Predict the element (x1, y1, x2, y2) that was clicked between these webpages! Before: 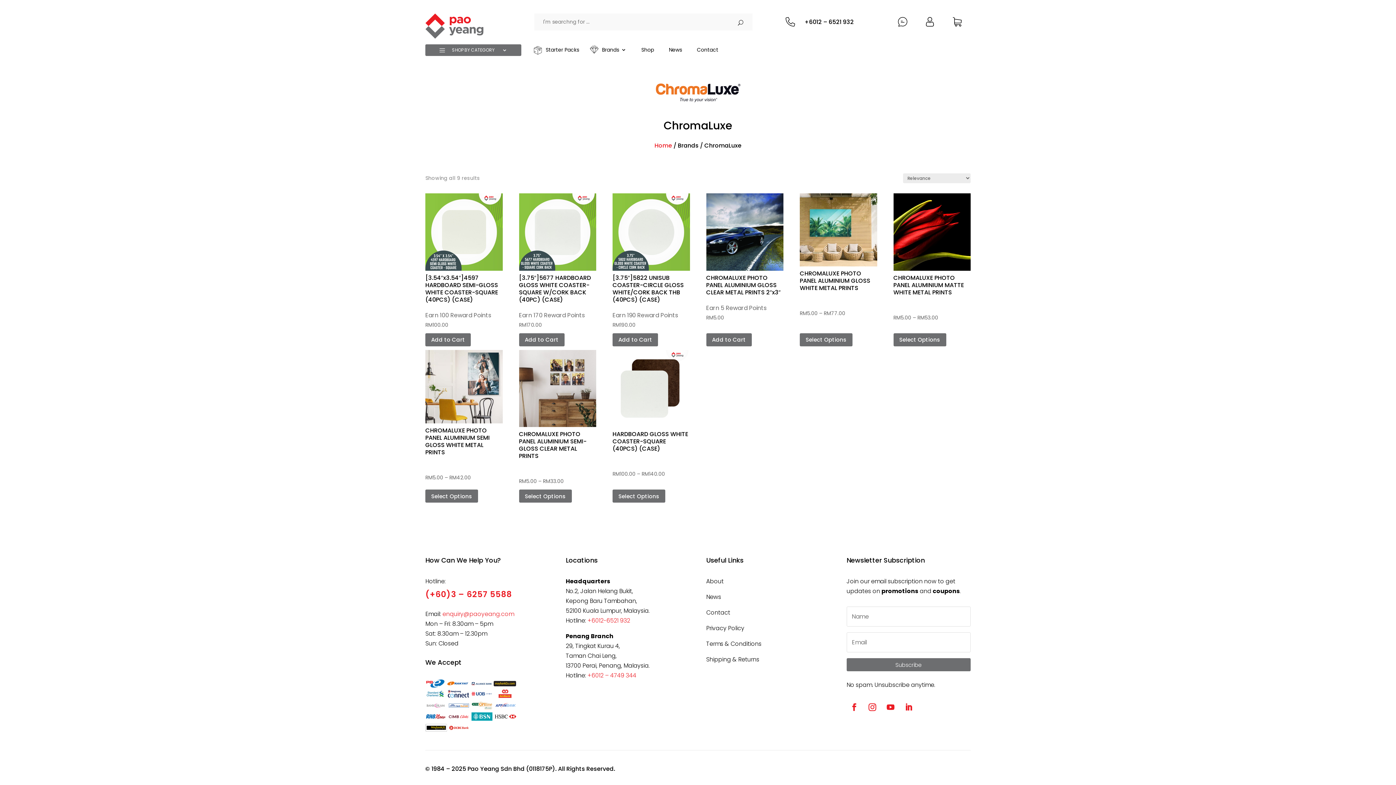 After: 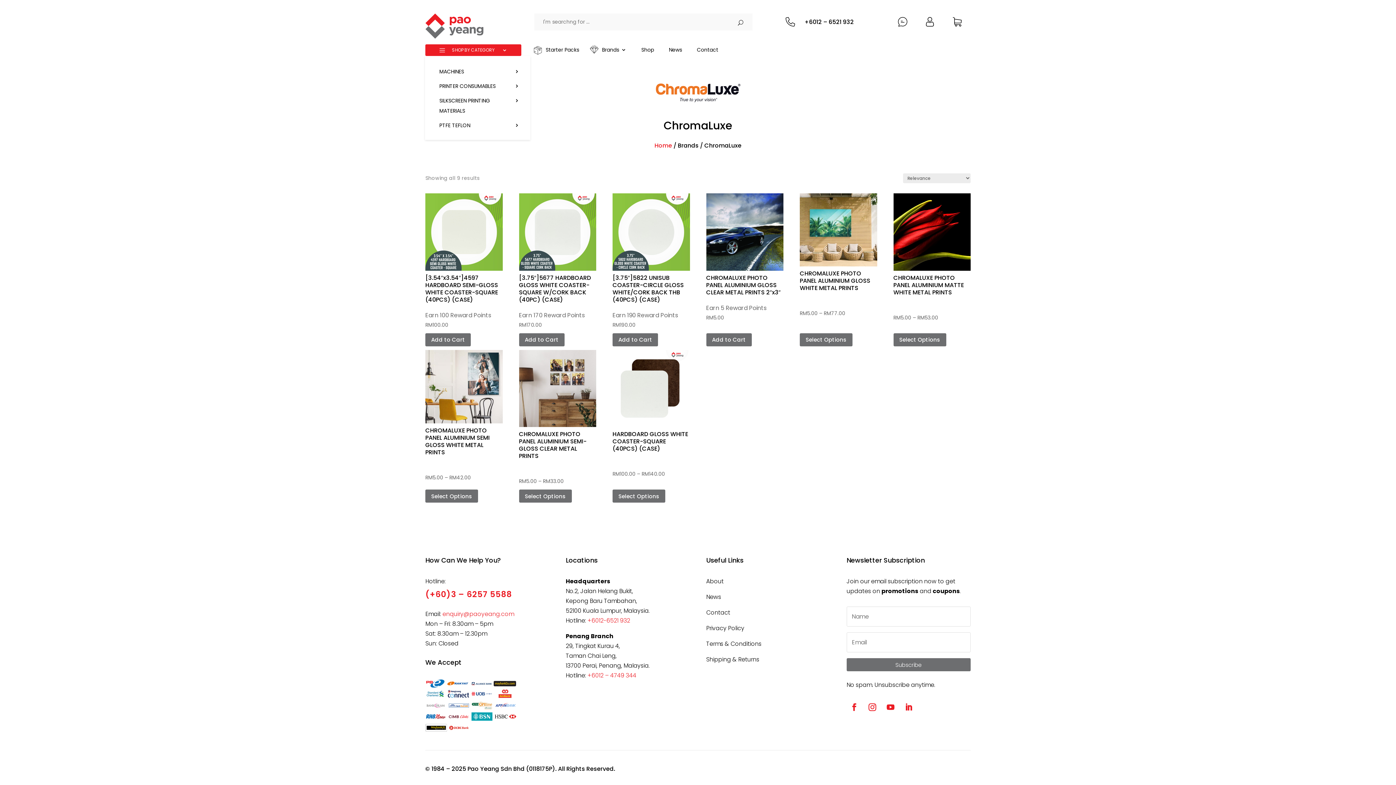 Action: label: SHOP BY CATEGORY bbox: (444, 47, 502, 56)